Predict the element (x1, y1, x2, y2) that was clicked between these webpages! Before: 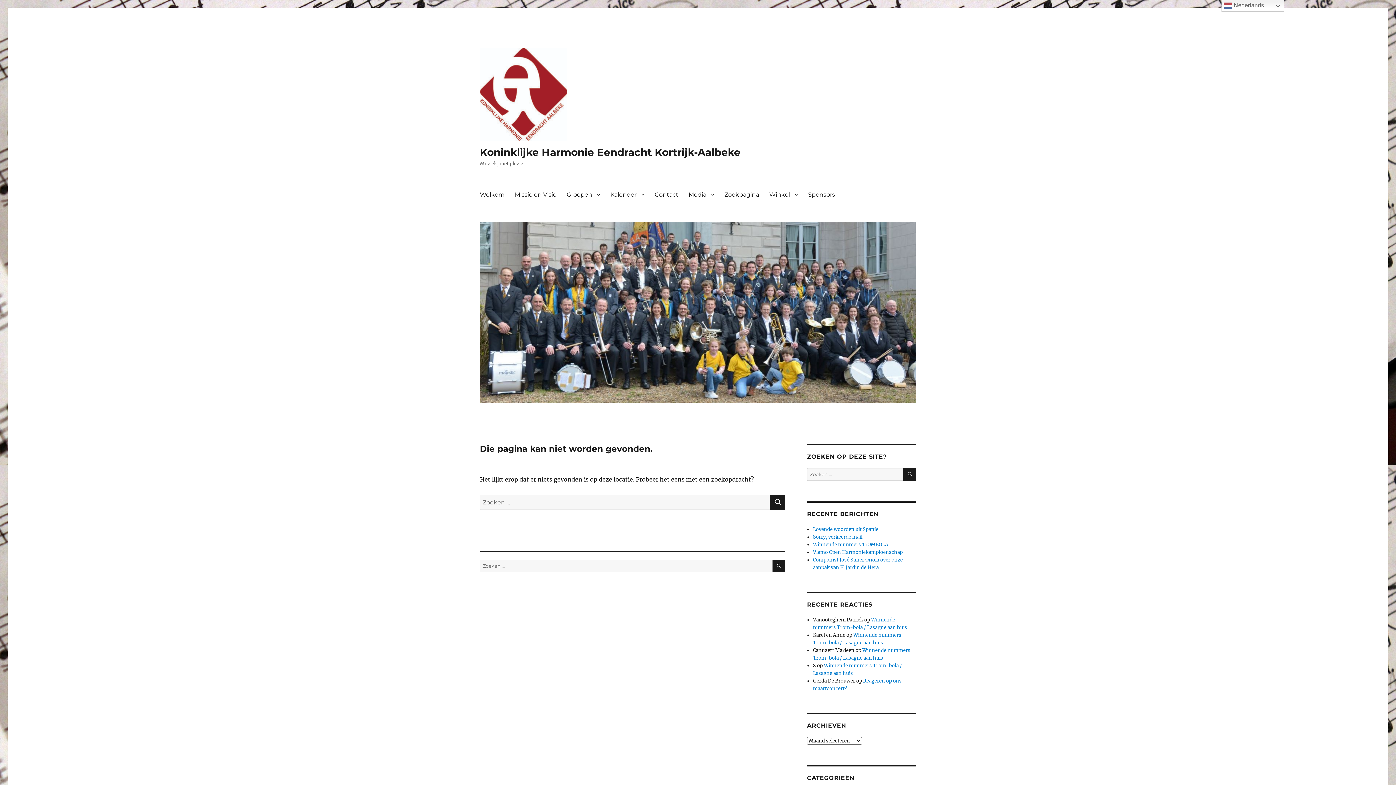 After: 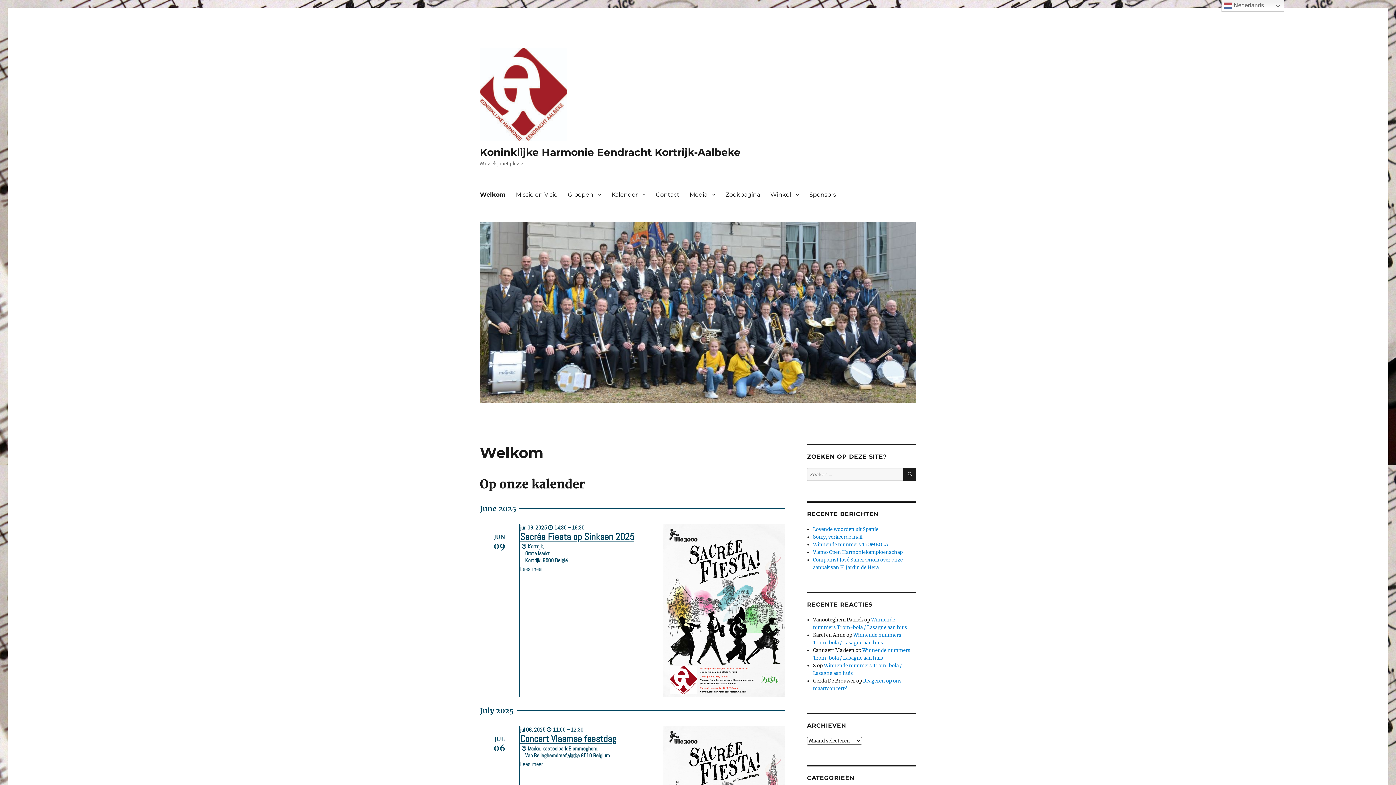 Action: label: Welkom bbox: (474, 186, 509, 202)